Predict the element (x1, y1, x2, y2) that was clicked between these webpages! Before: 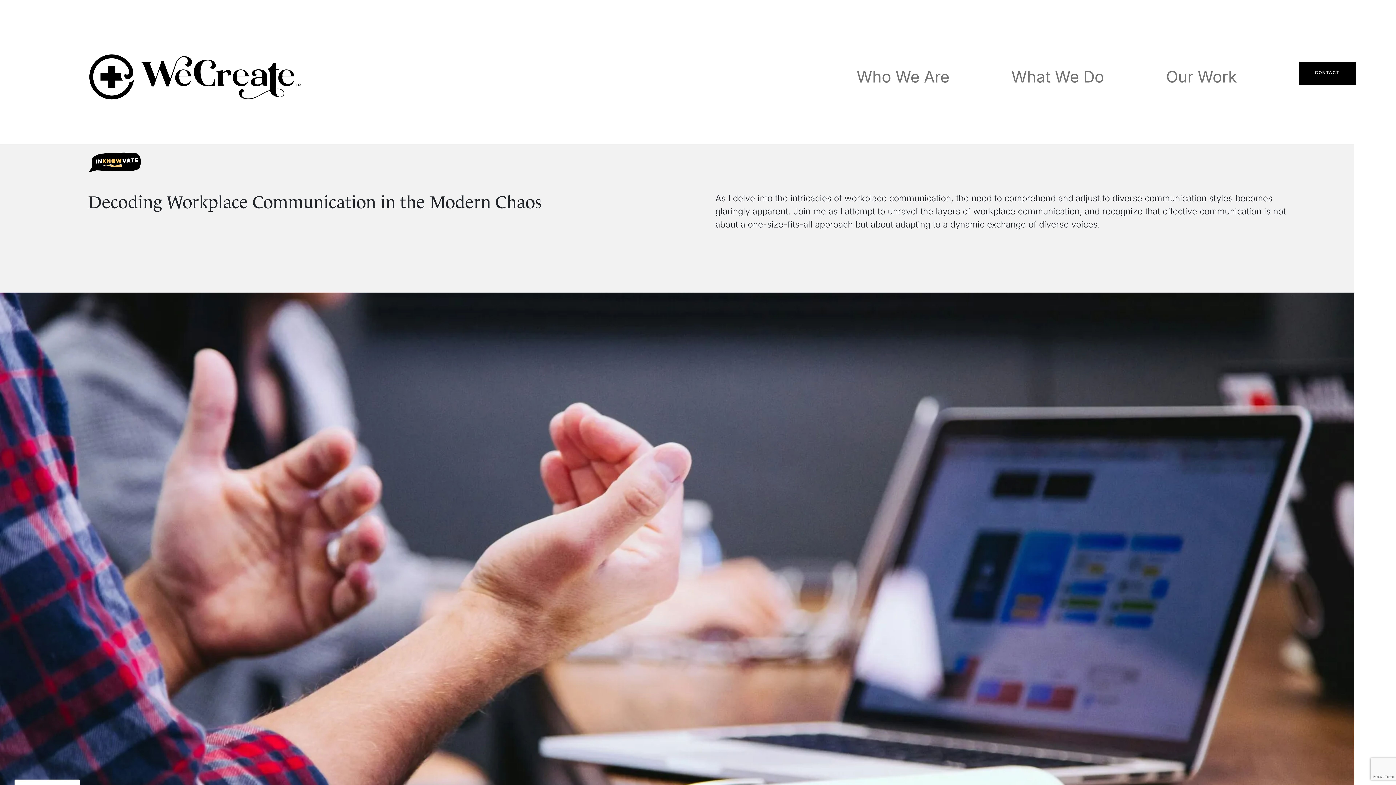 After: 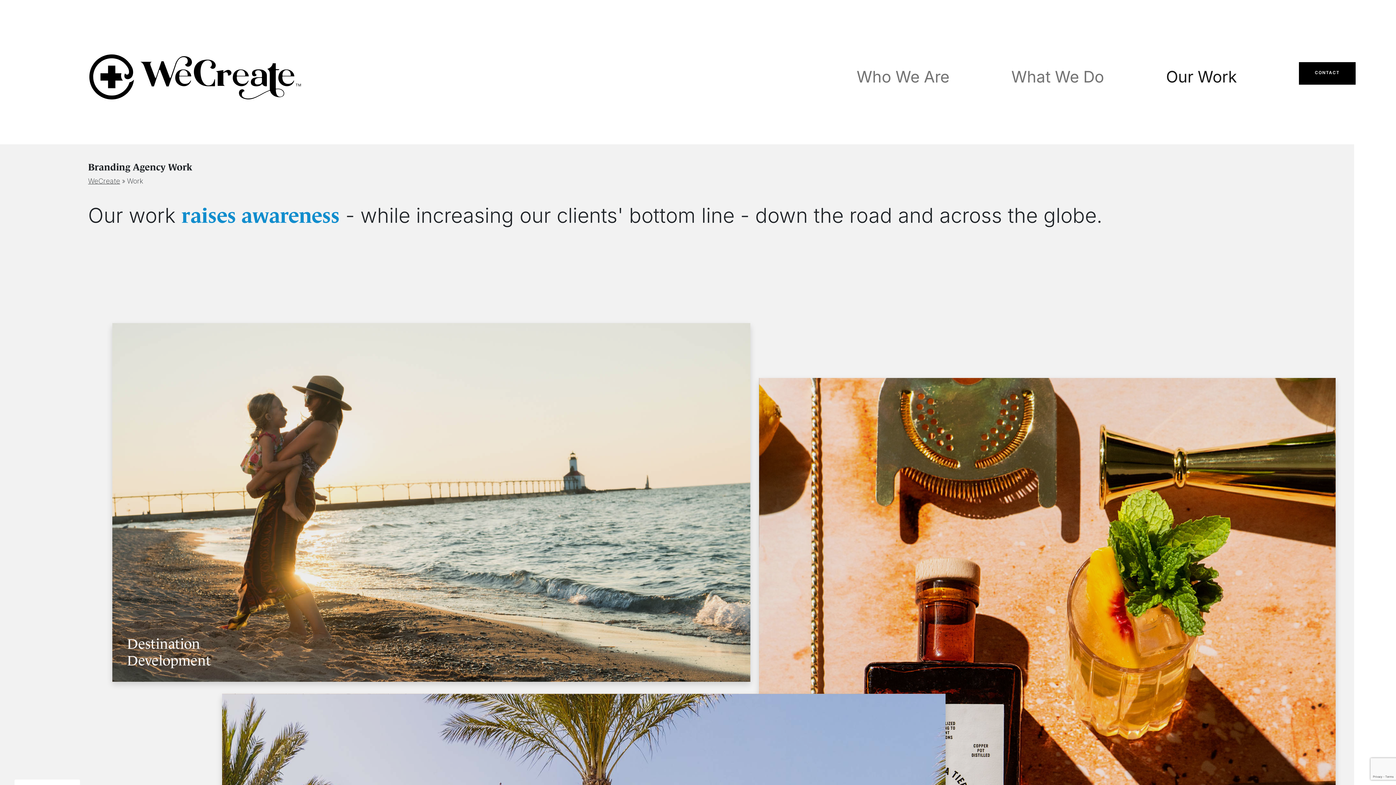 Action: bbox: (1166, 62, 1237, 91) label: Our Work